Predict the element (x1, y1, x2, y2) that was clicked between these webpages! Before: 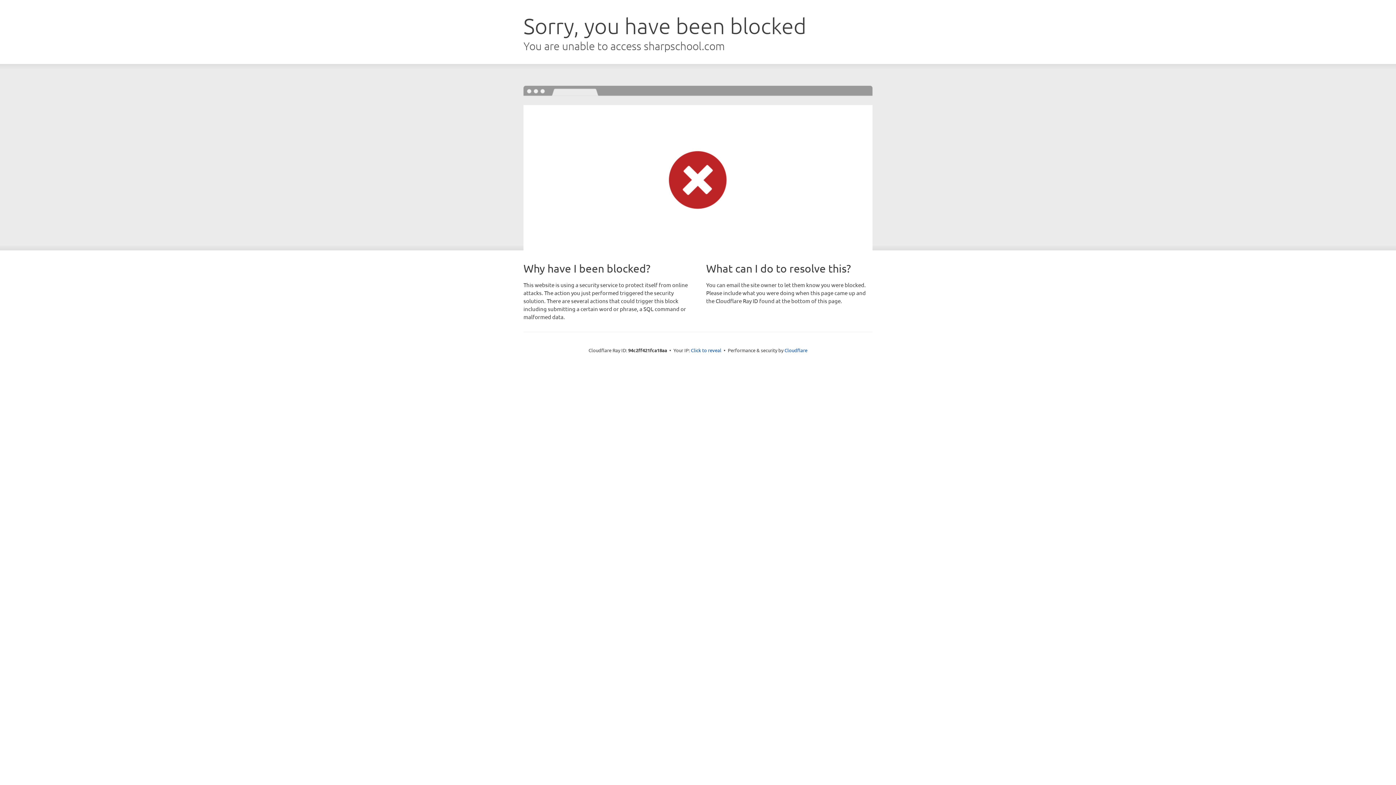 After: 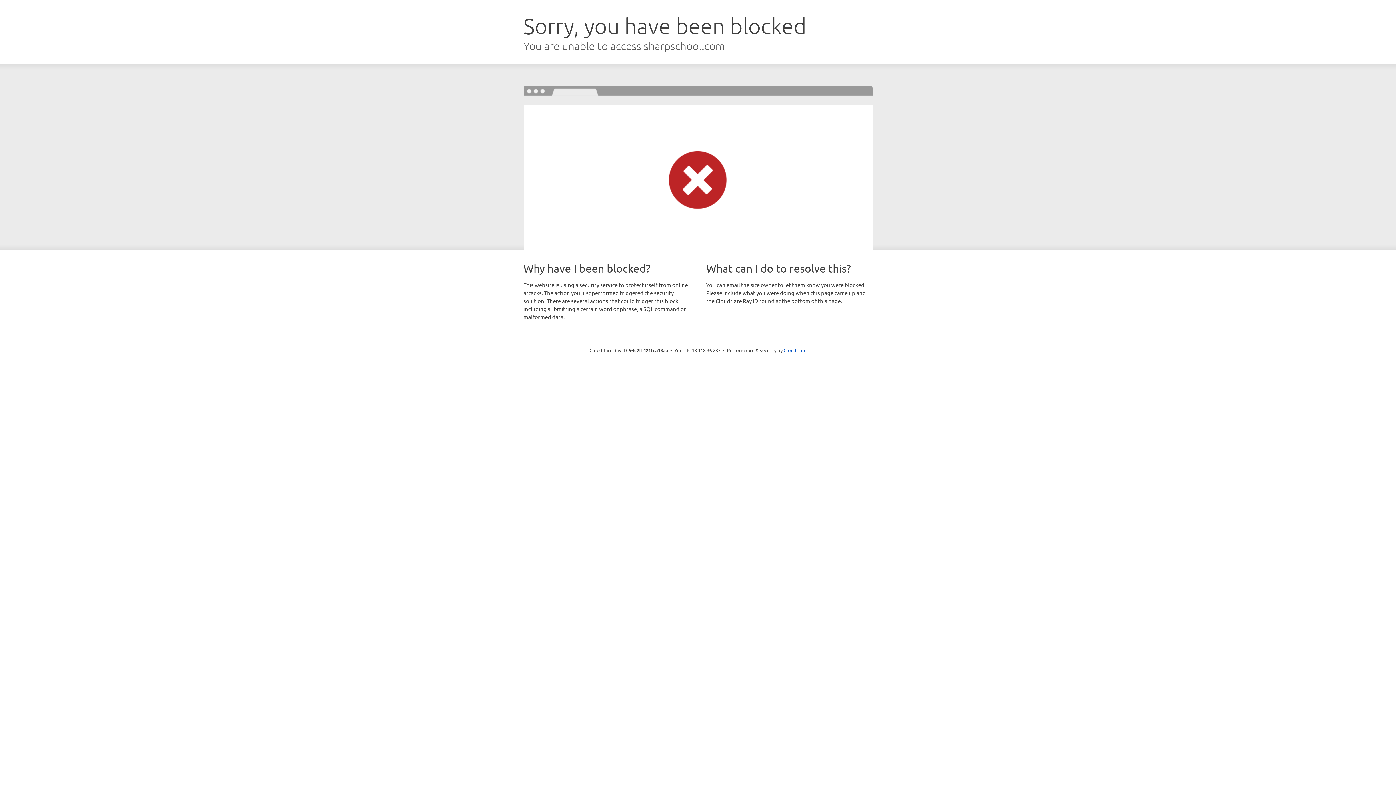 Action: bbox: (691, 346, 721, 353) label: Click to reveal